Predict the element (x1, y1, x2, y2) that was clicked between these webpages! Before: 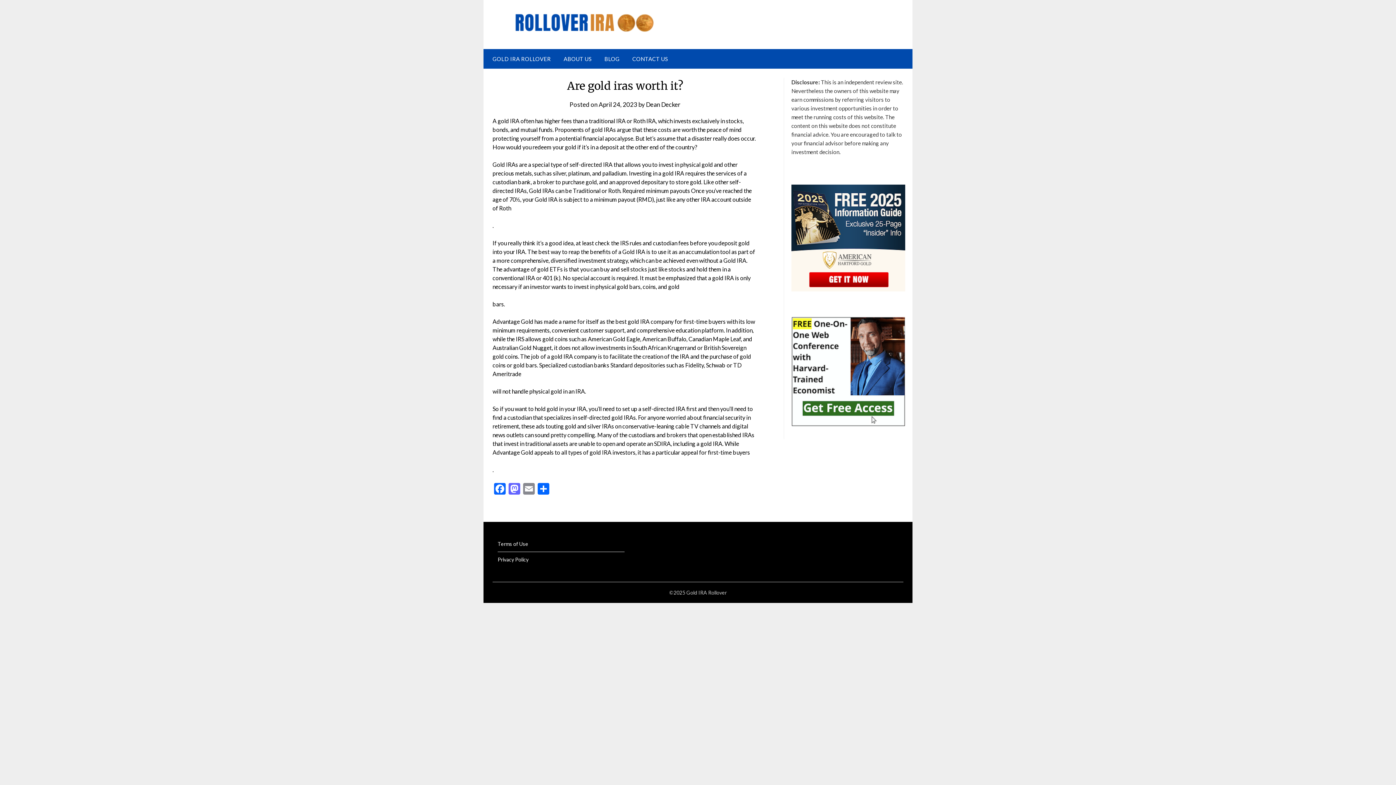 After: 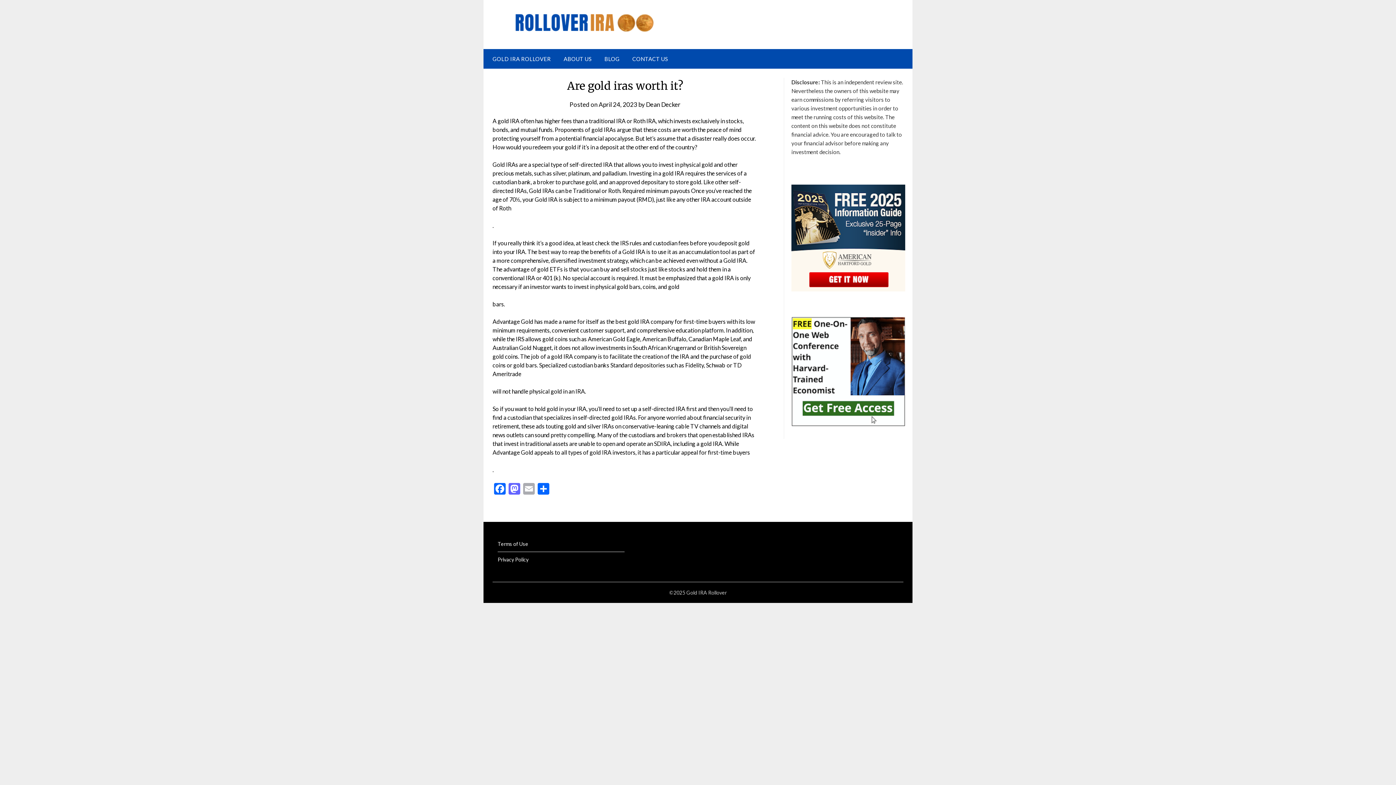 Action: bbox: (521, 483, 536, 496) label: Email